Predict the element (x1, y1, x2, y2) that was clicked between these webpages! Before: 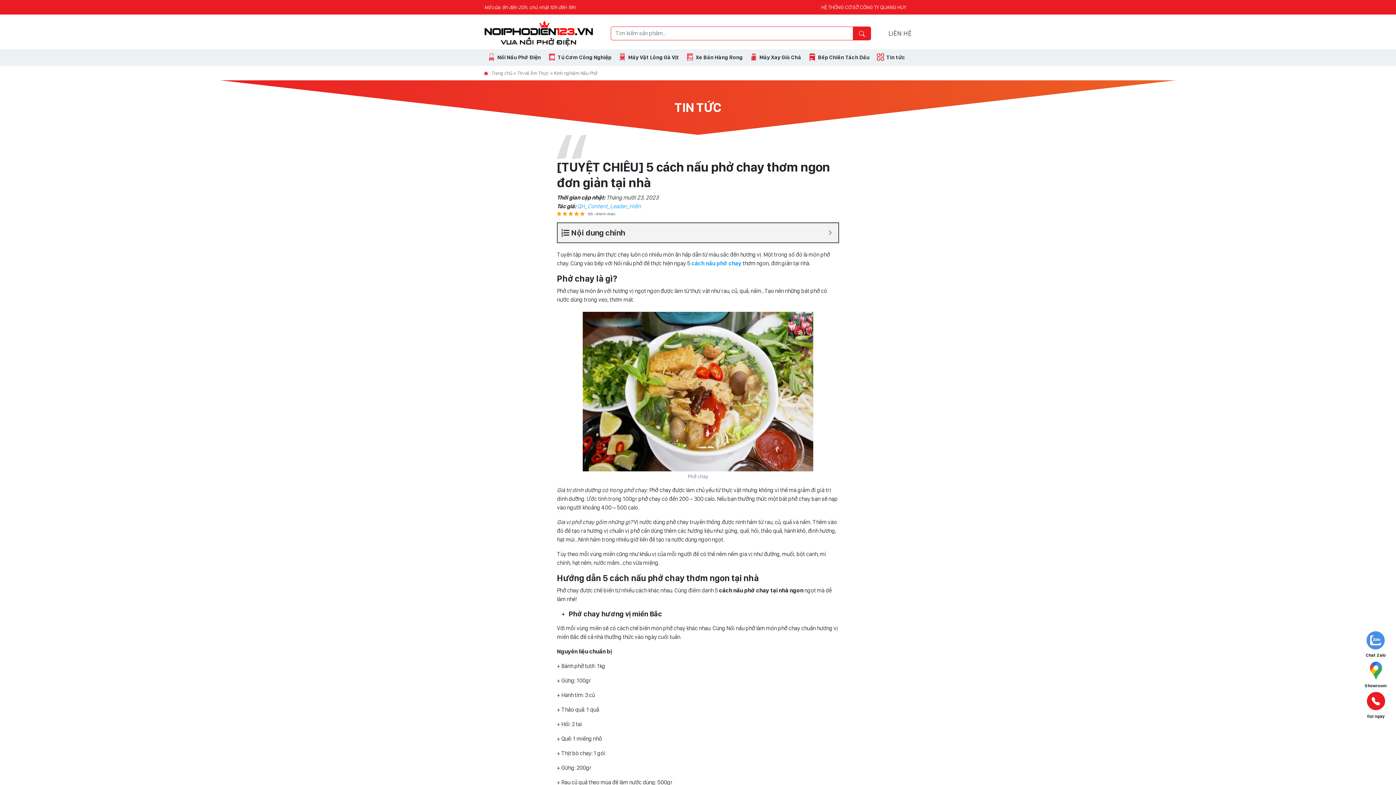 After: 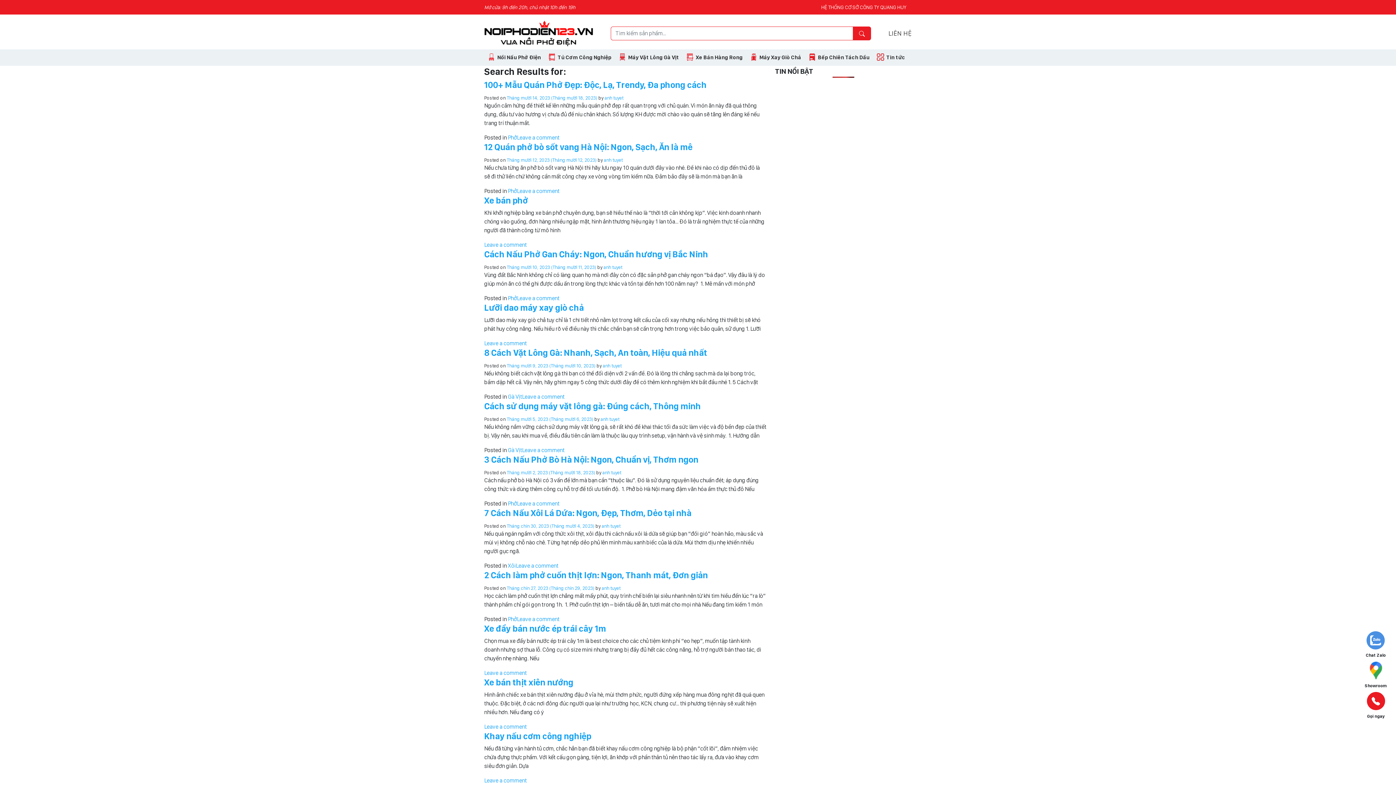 Action: bbox: (853, 26, 871, 40)